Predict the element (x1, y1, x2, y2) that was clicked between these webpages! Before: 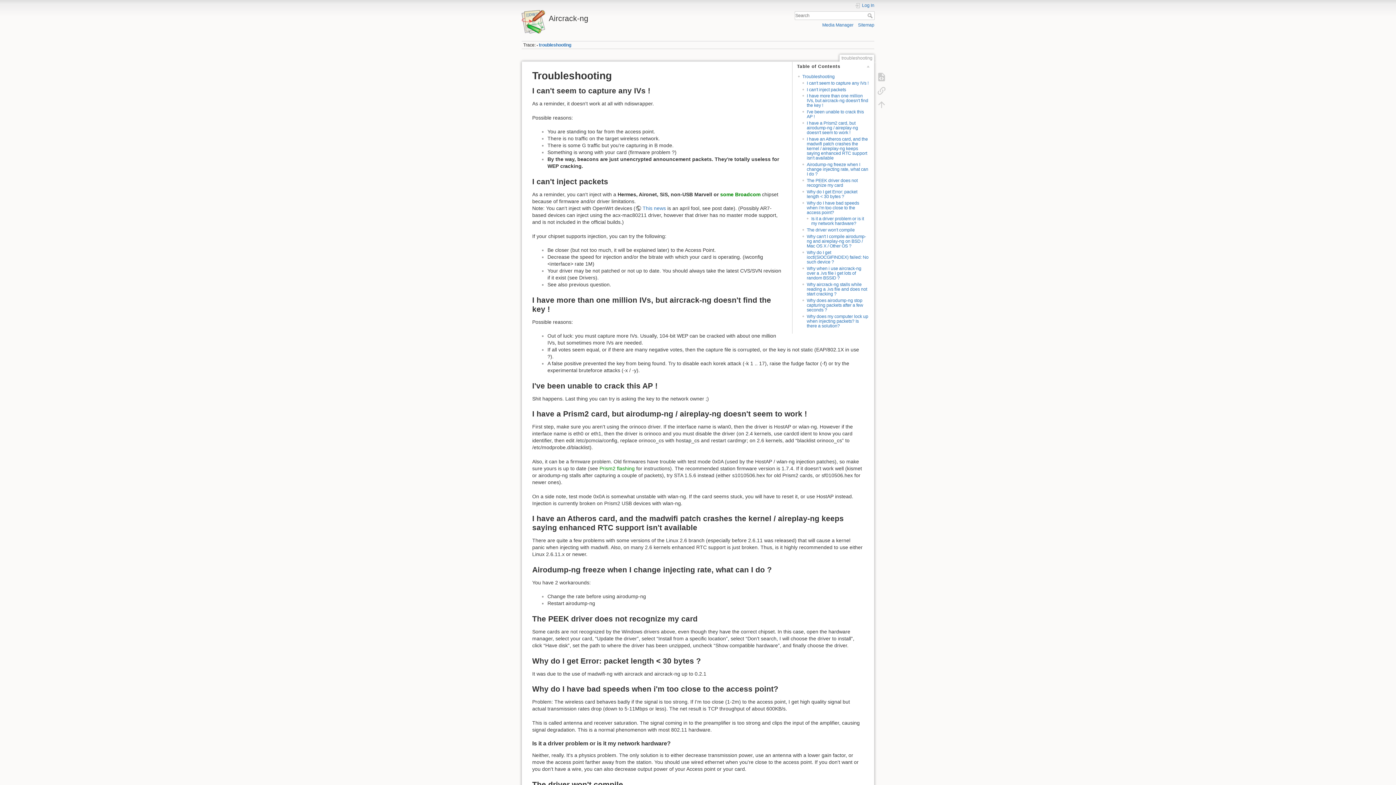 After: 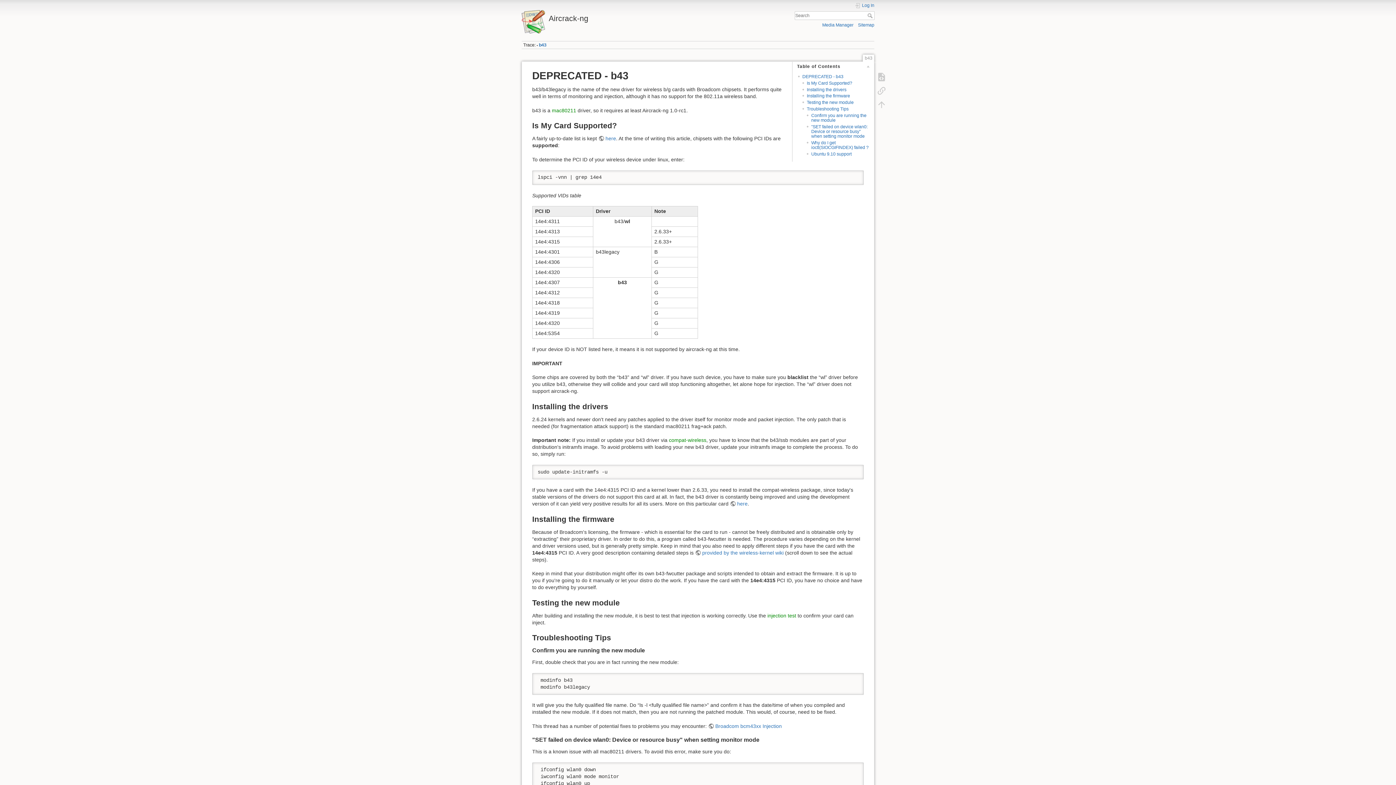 Action: label: some Broadcom bbox: (720, 191, 760, 197)